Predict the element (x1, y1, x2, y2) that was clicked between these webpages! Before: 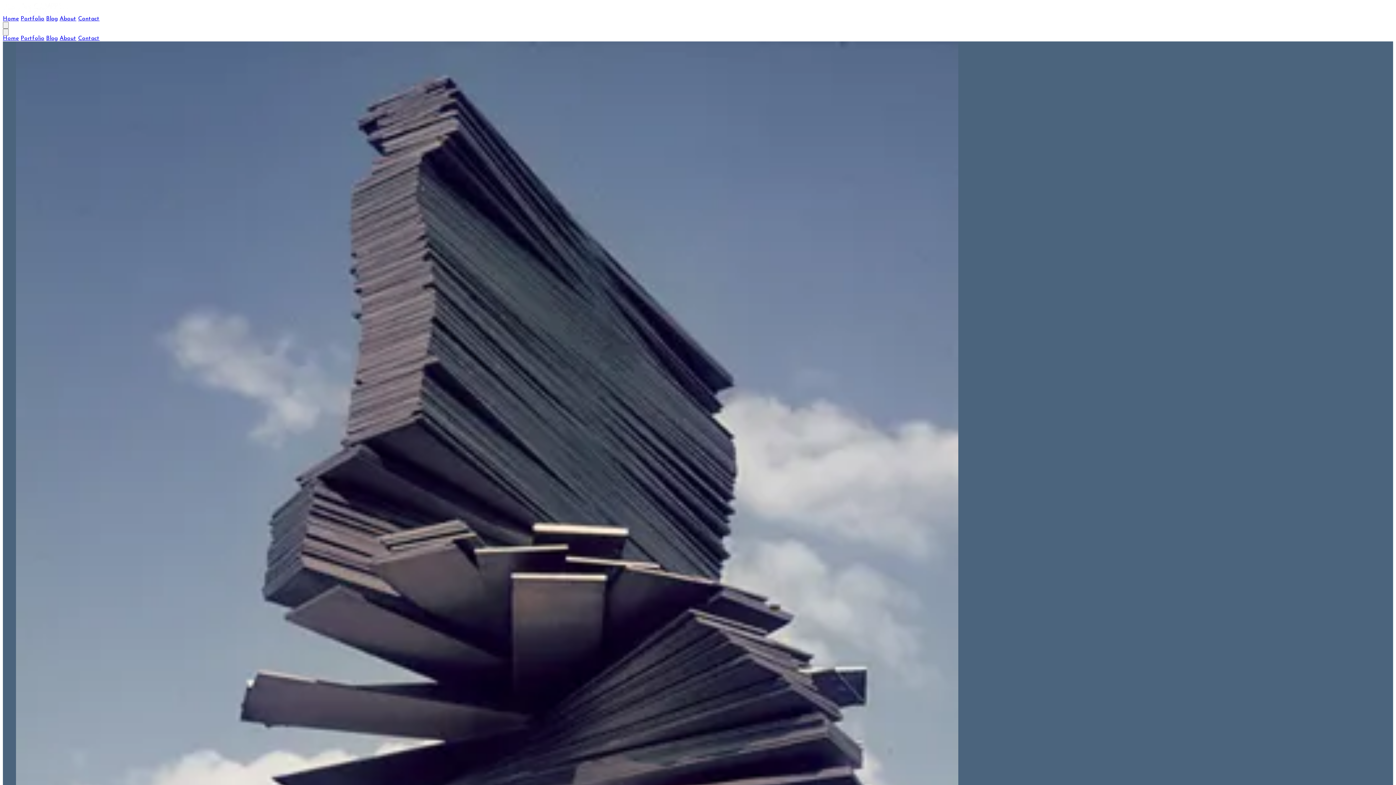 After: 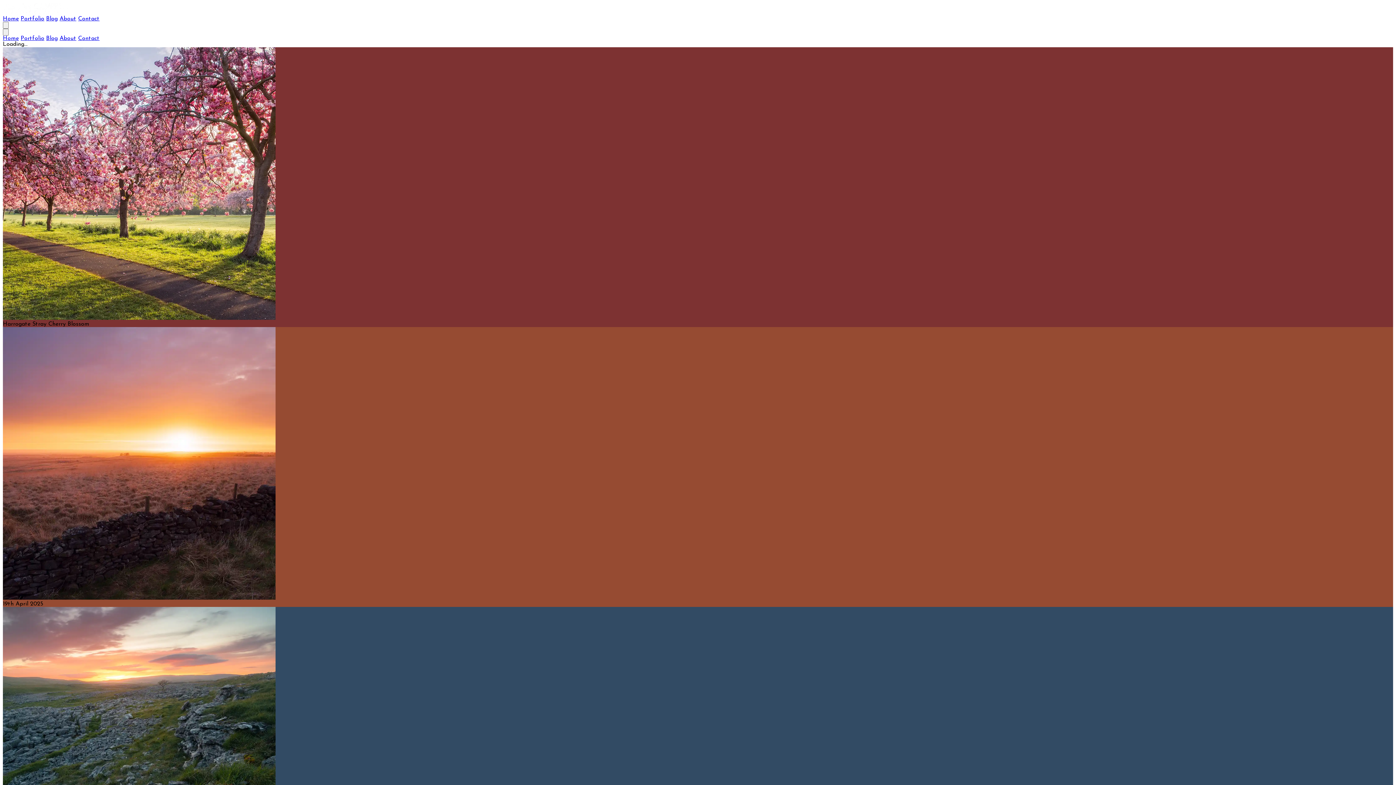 Action: bbox: (46, 16, 57, 21) label: Blog